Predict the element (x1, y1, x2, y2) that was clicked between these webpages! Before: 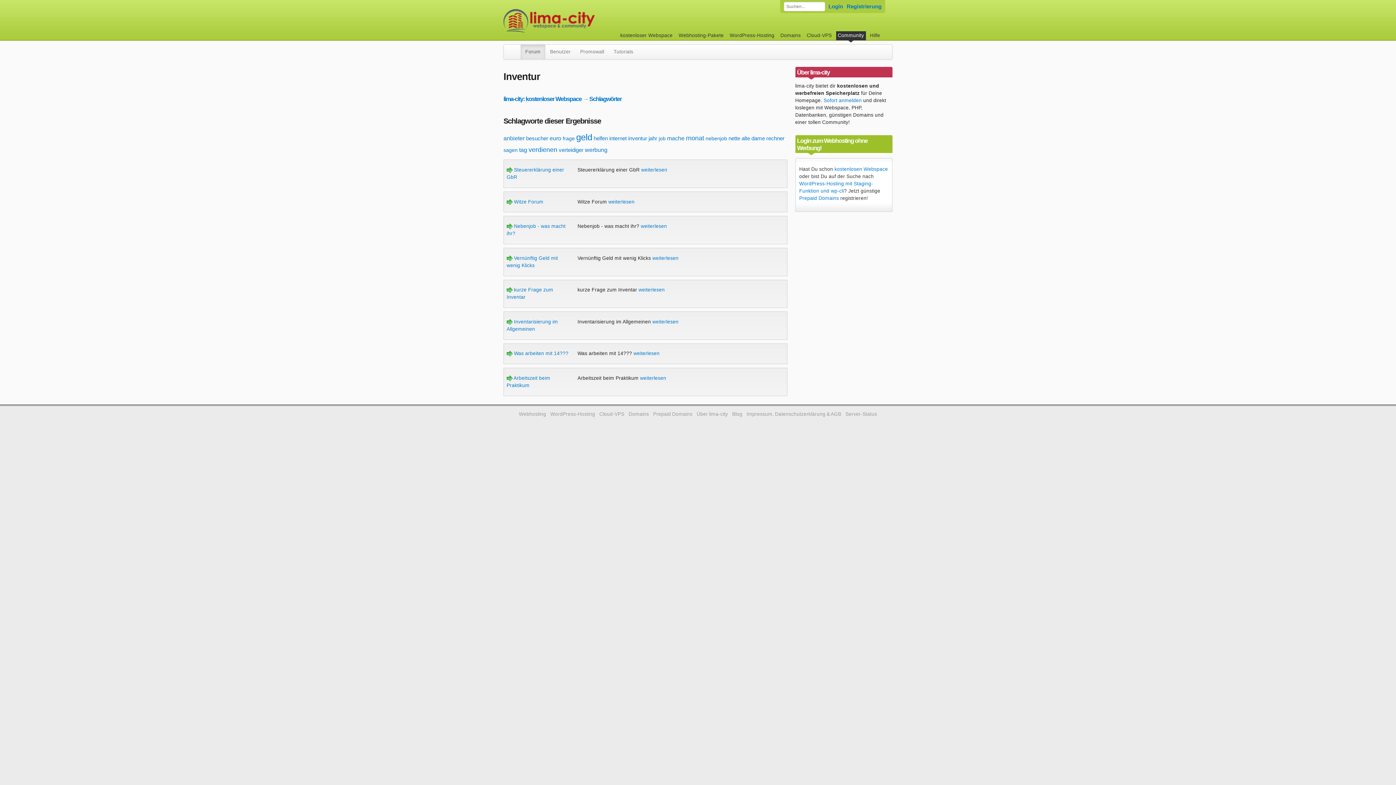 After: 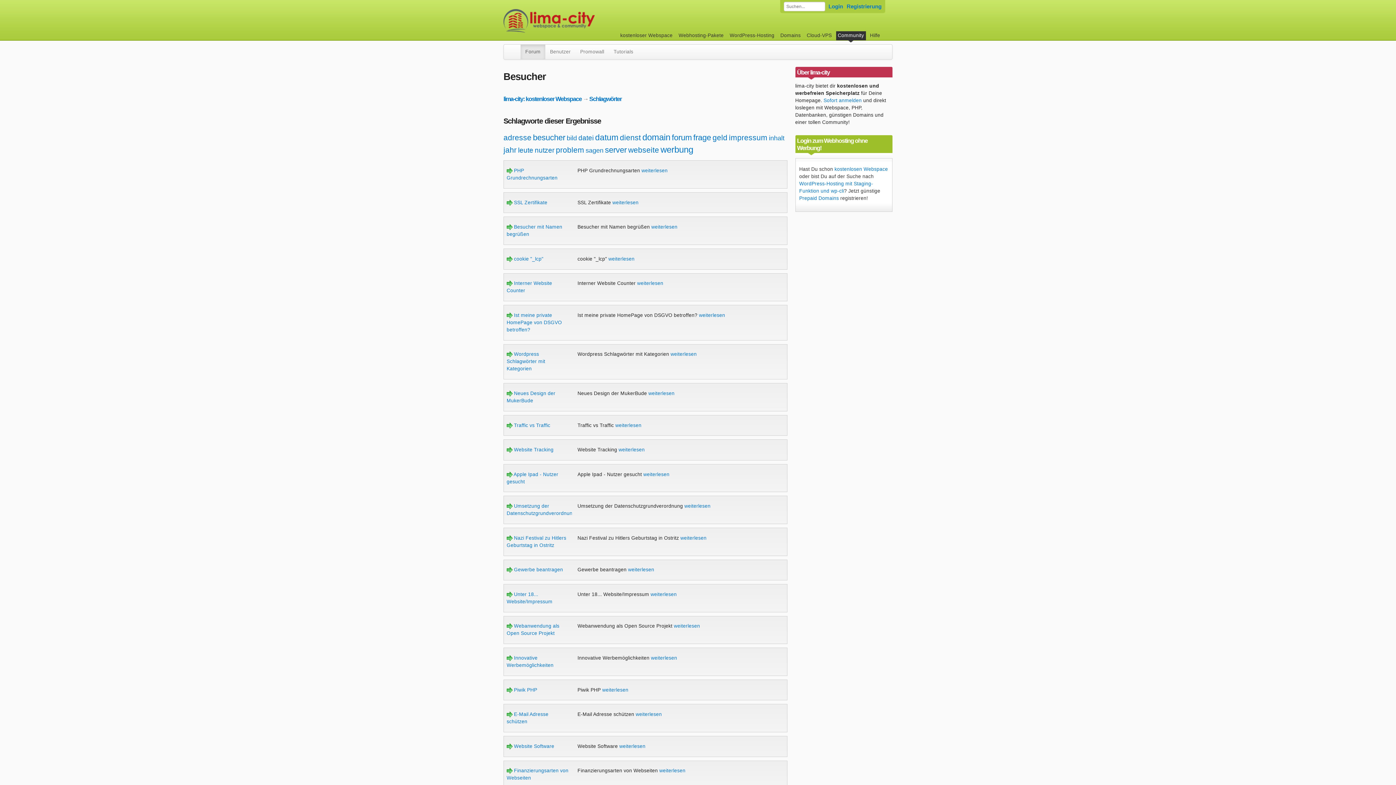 Action: bbox: (526, 135, 548, 141) label: besucher